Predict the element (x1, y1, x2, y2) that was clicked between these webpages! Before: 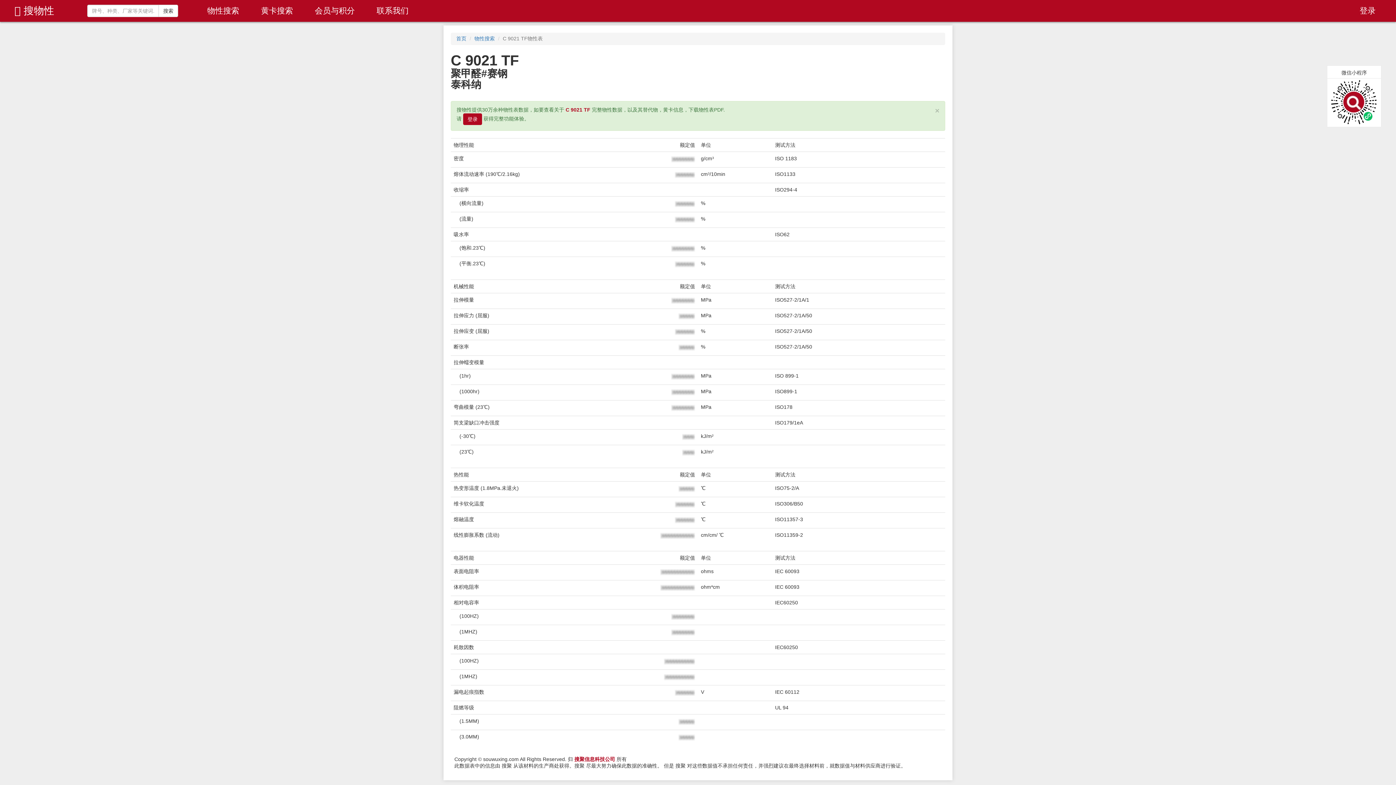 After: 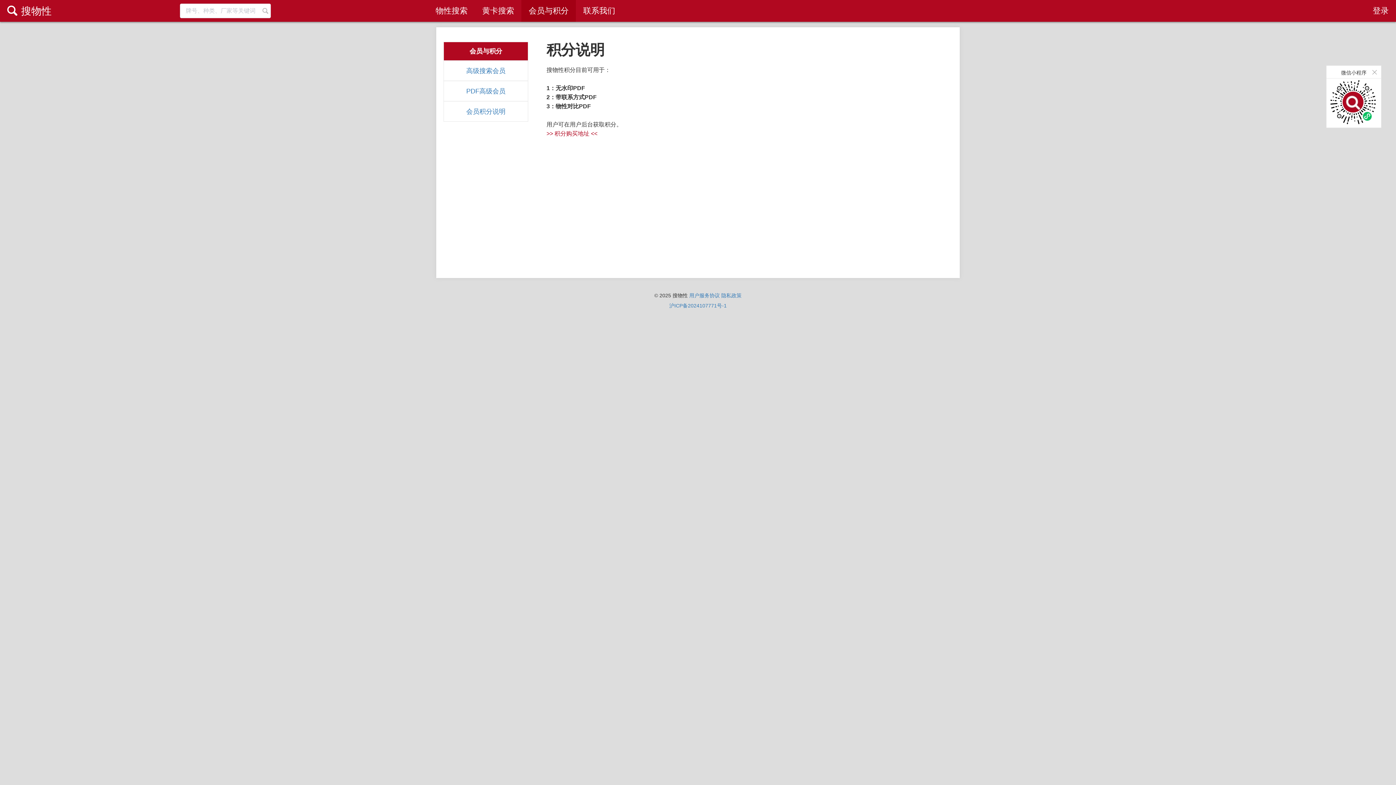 Action: label: 会员与积分 bbox: (314, 6, 354, 15)